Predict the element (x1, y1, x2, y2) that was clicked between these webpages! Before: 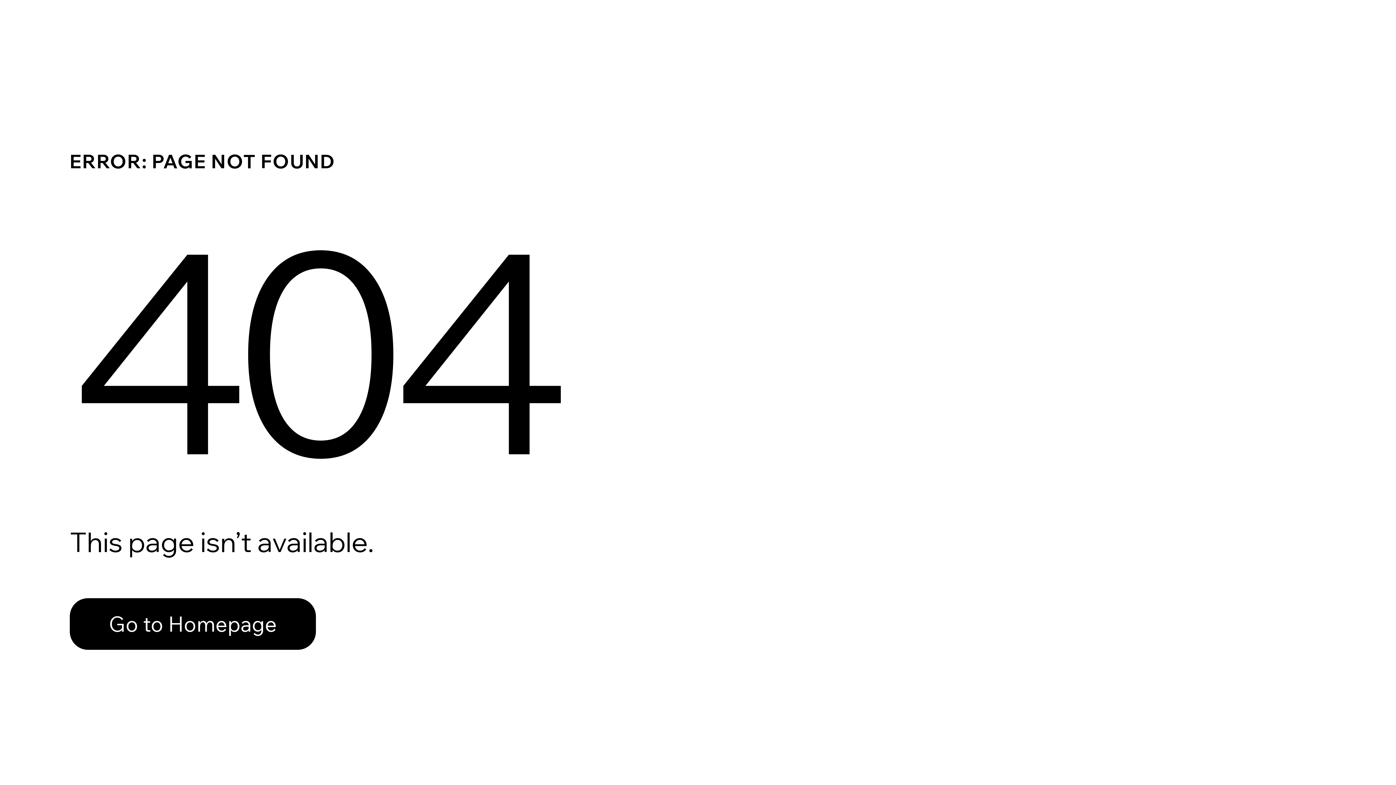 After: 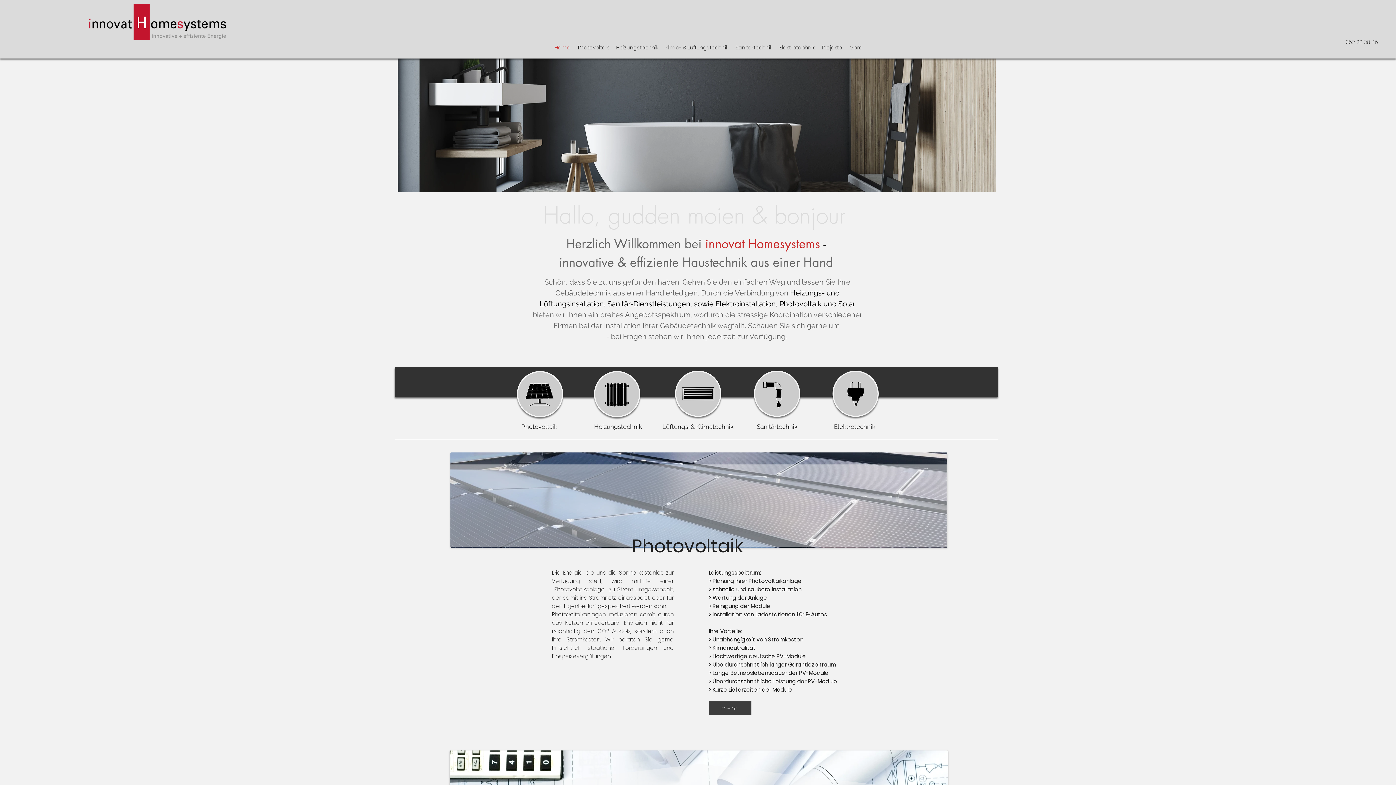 Action: bbox: (69, 582, 768, 659) label: Go to Homepage